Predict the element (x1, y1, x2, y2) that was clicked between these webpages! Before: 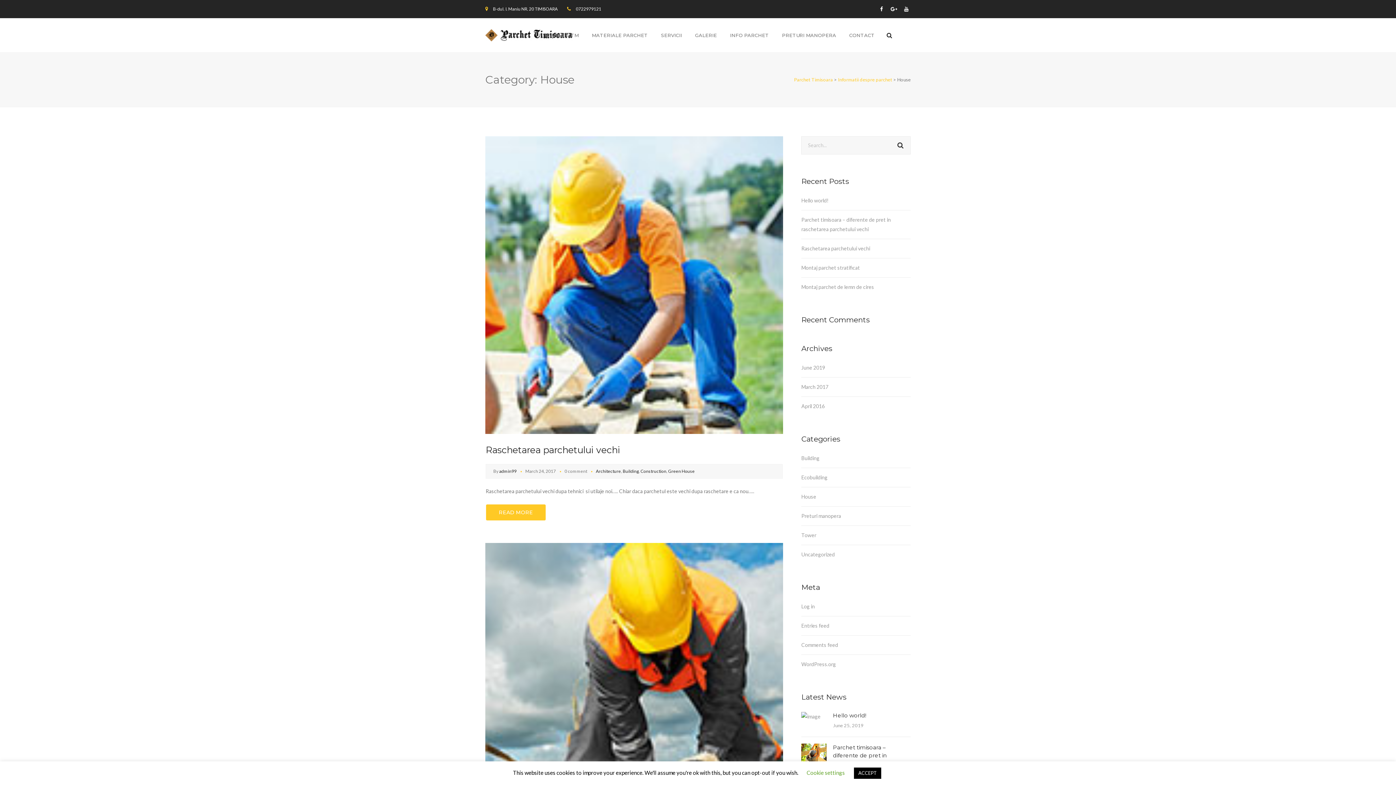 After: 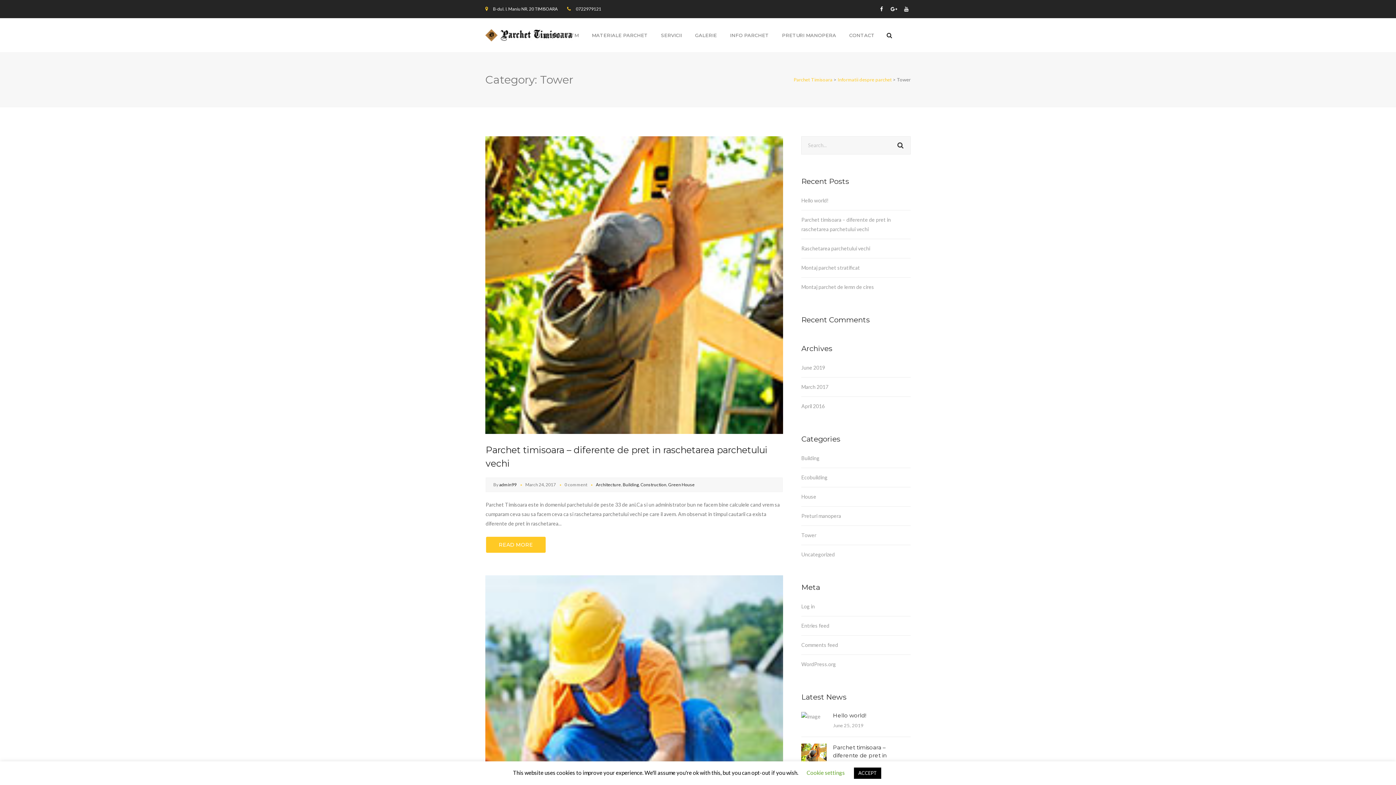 Action: label: Tower bbox: (801, 530, 816, 540)